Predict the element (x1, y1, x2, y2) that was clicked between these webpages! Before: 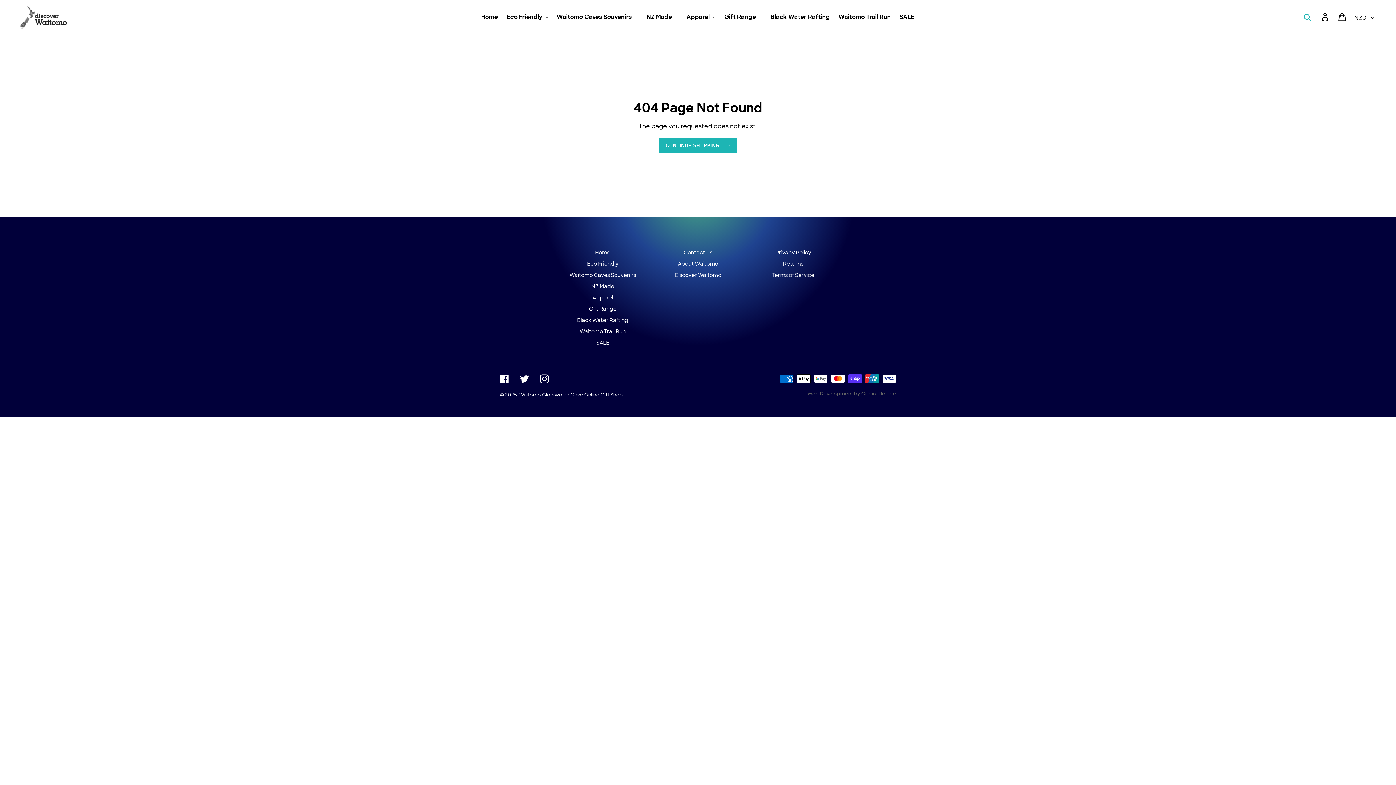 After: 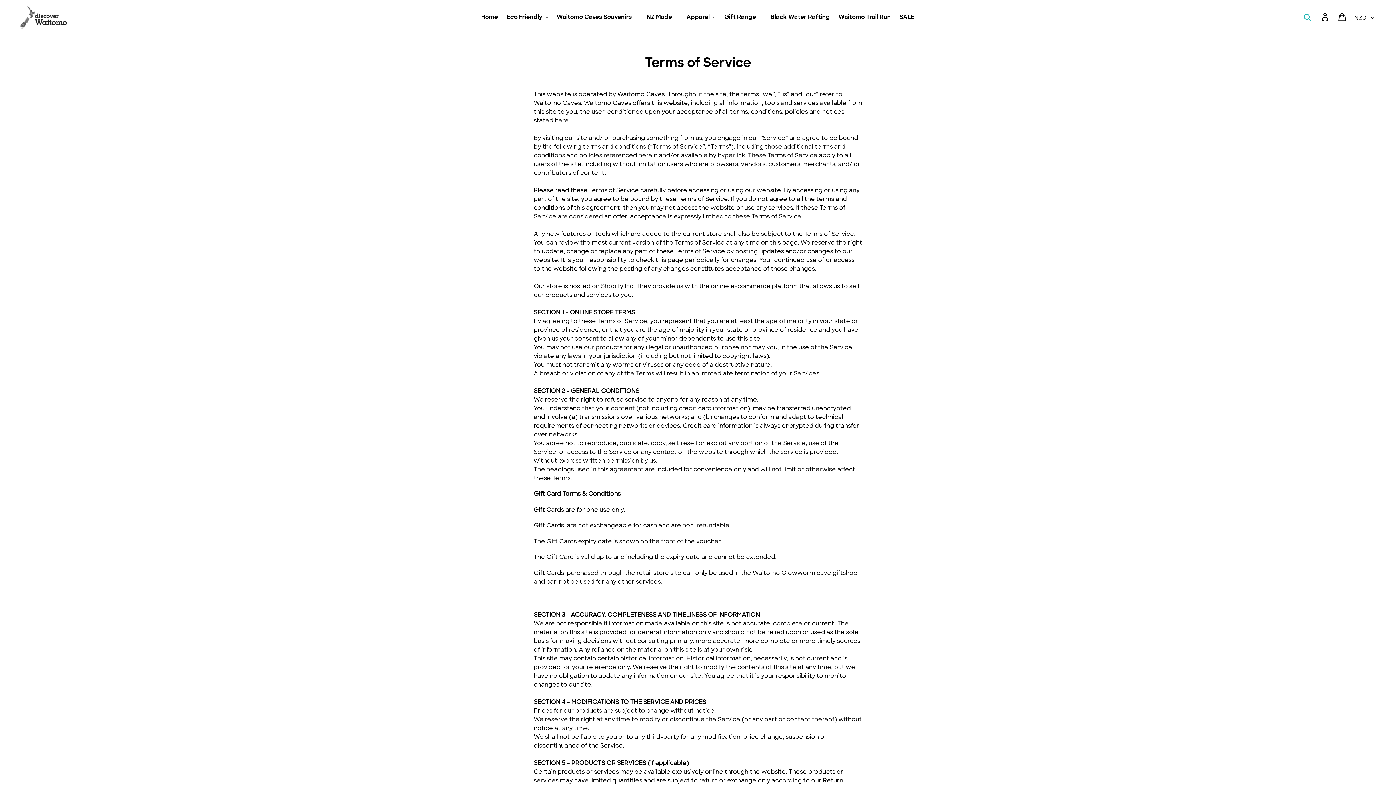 Action: label: Terms of Service bbox: (772, 271, 814, 278)